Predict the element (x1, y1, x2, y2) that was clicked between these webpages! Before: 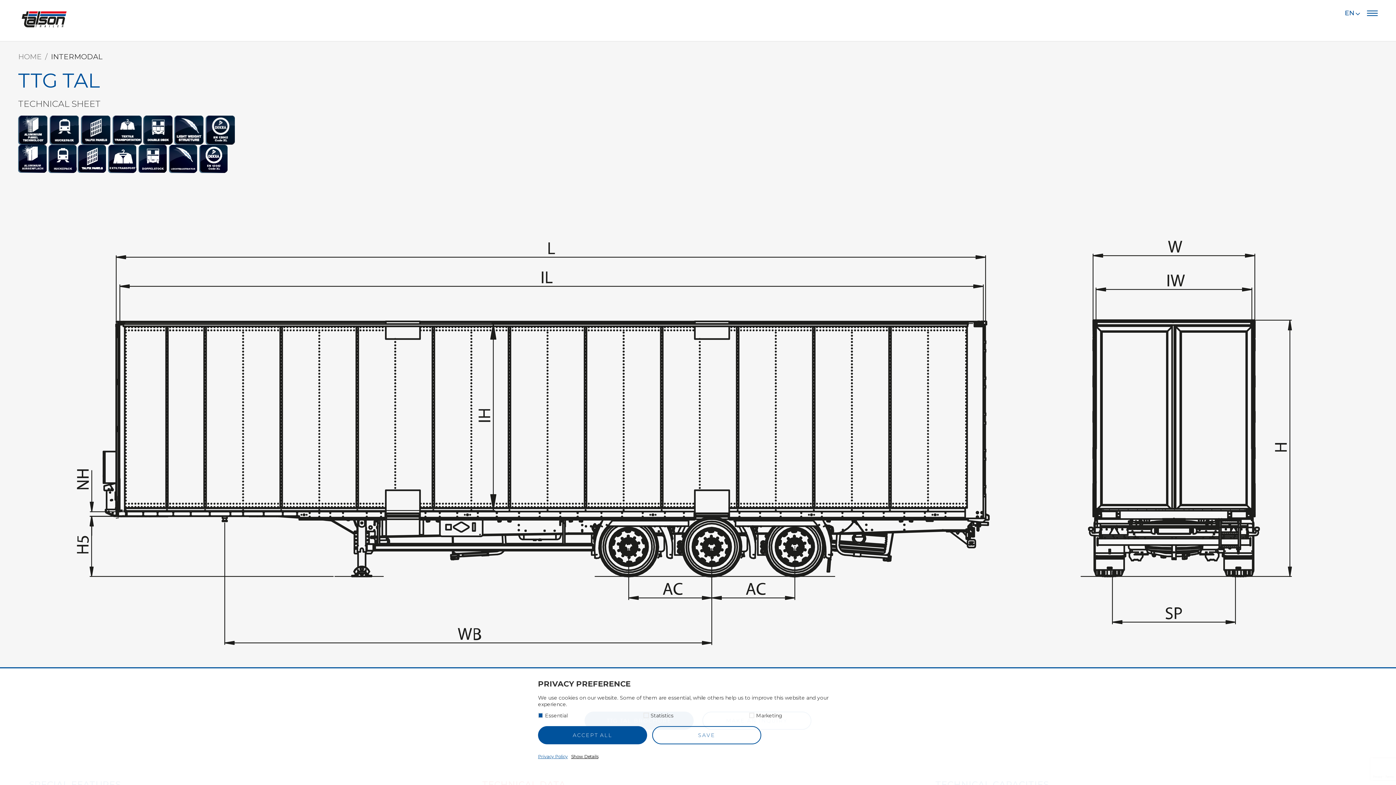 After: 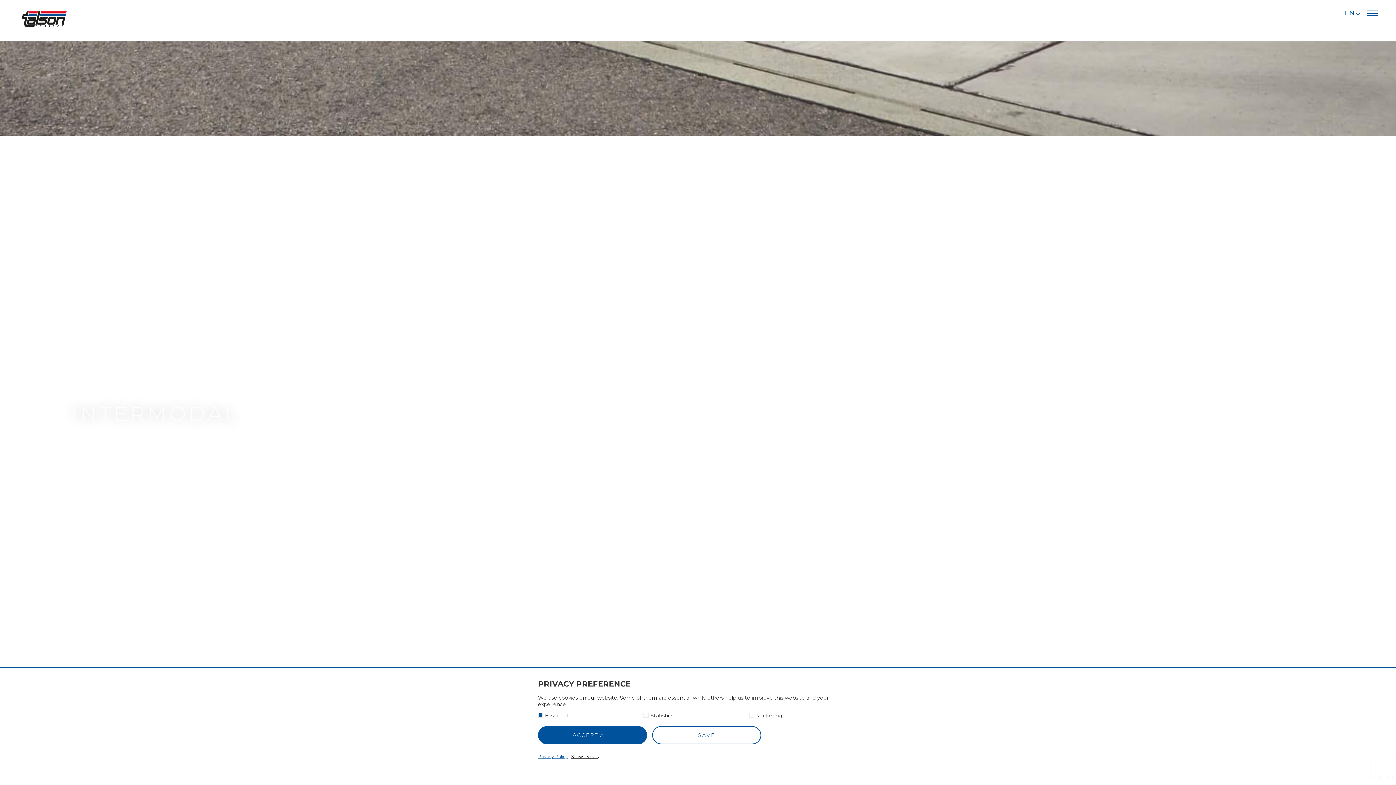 Action: bbox: (50, 52, 102, 61) label: INTERMODAL